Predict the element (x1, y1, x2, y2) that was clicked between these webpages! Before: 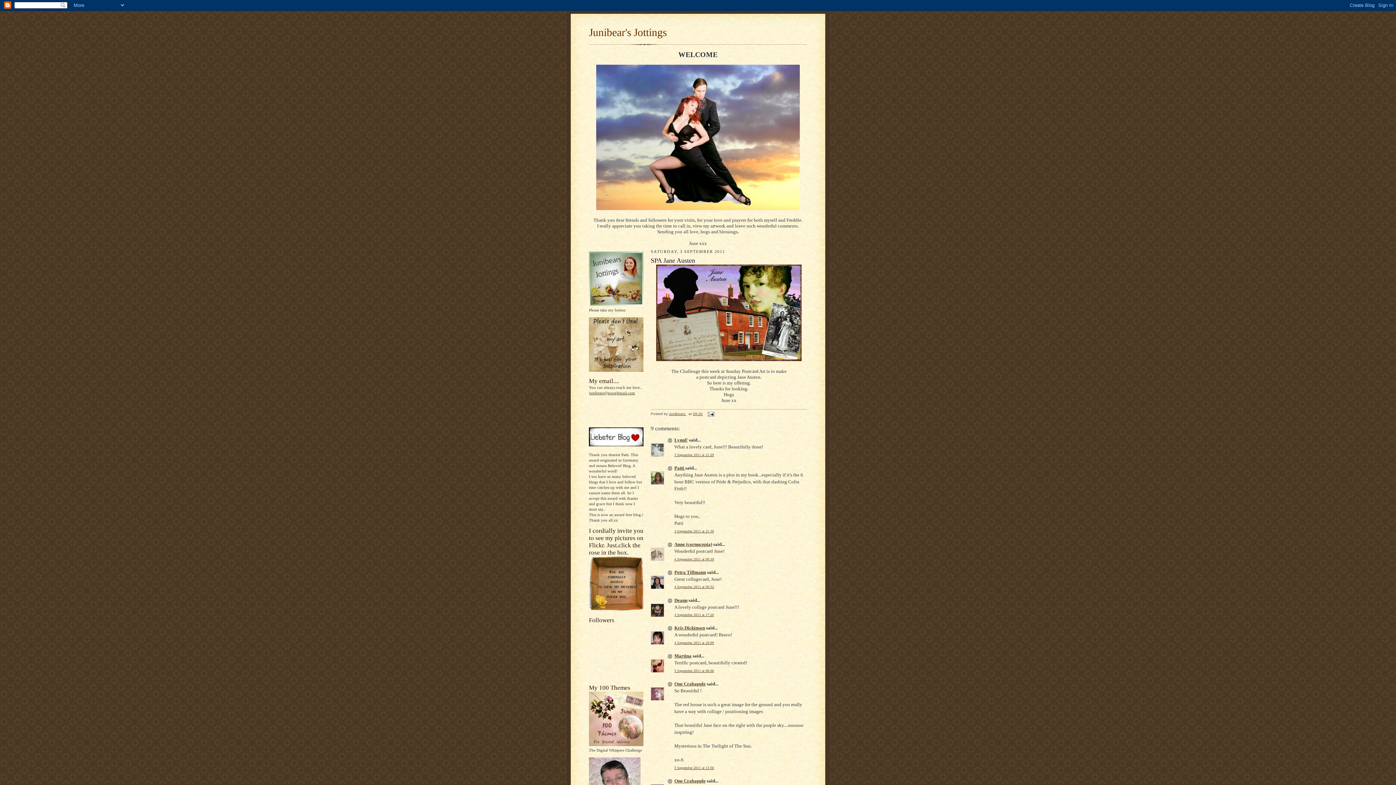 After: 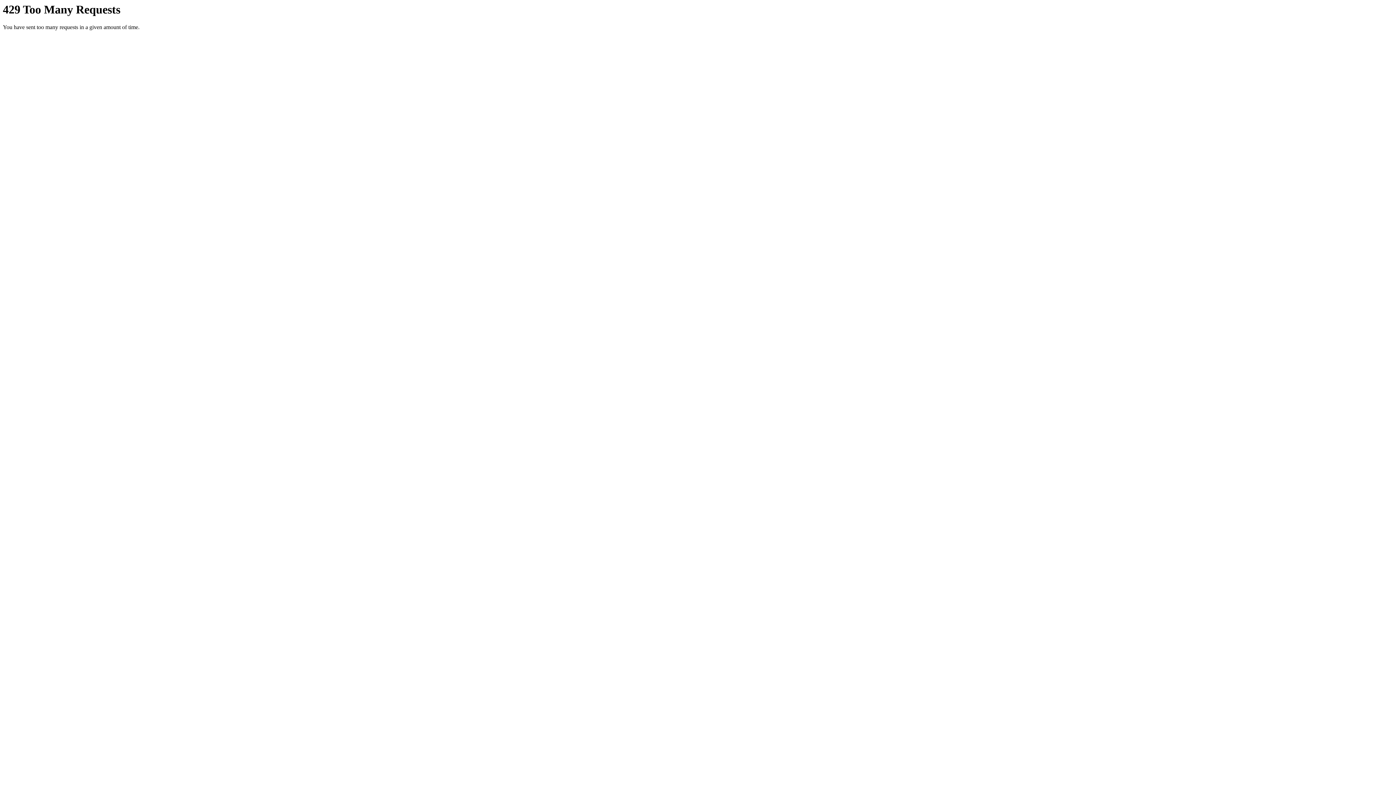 Action: bbox: (589, 607, 643, 612)